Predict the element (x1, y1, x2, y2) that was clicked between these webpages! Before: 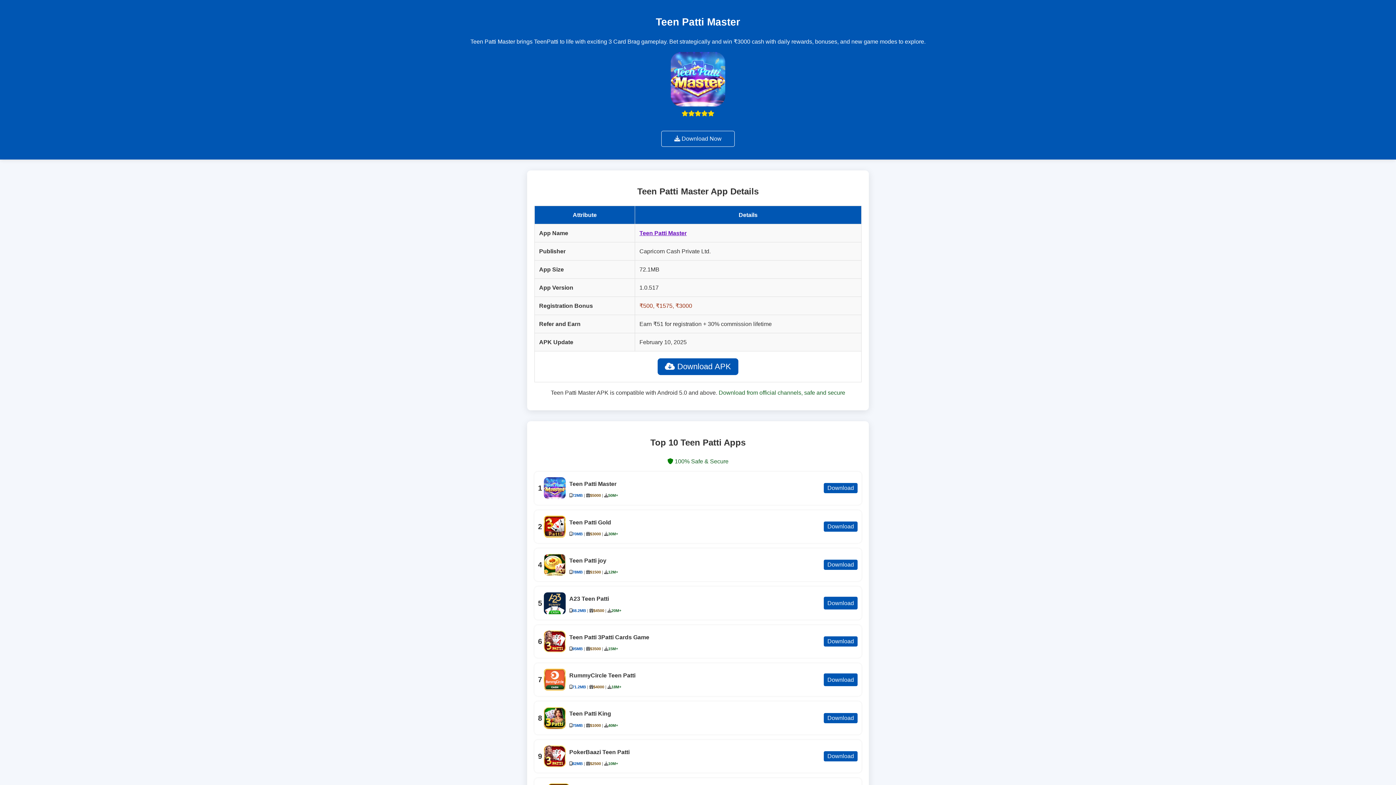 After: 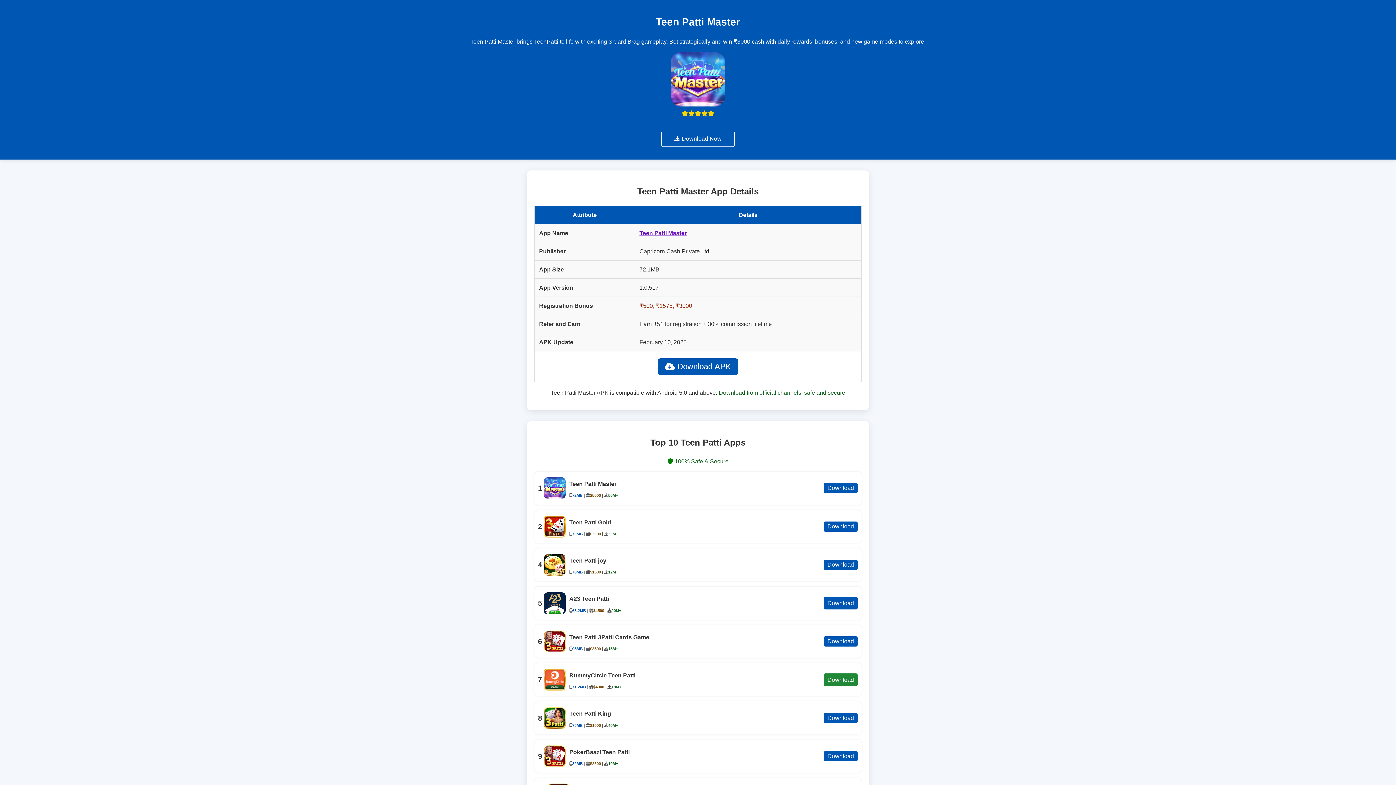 Action: label: Download bbox: (823, 673, 858, 686)